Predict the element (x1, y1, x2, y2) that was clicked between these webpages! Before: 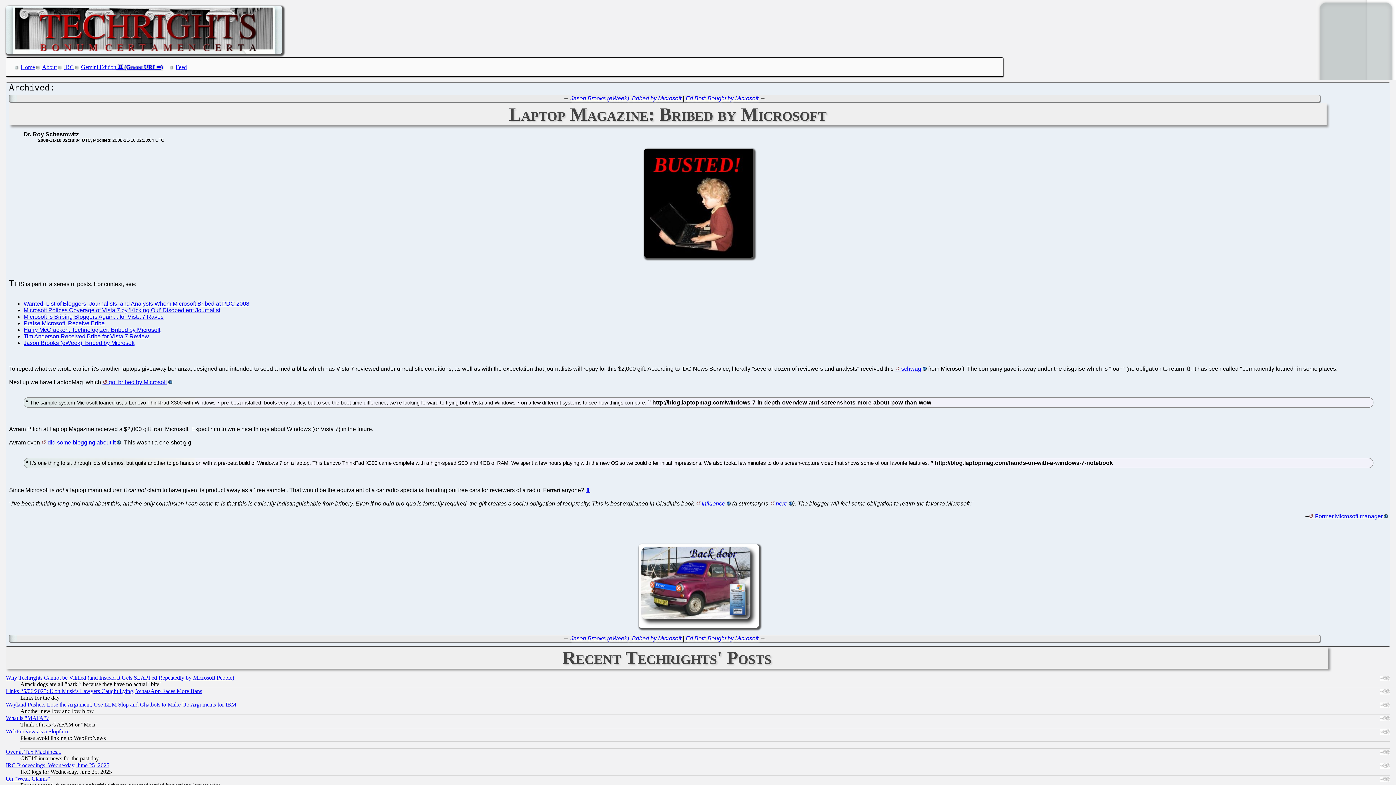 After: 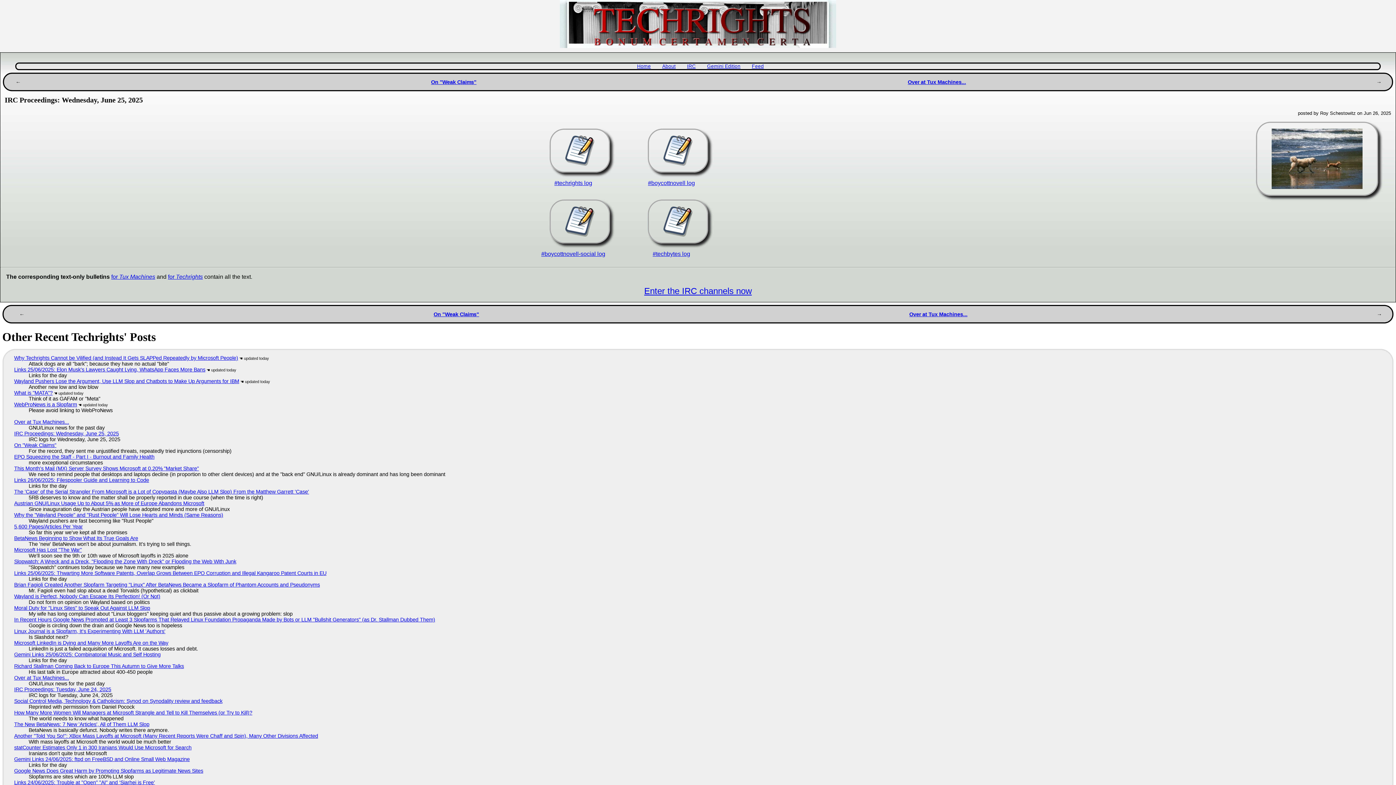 Action: bbox: (5, 762, 109, 768) label: IRC Proceedings: Wednesday, June 25, 2025